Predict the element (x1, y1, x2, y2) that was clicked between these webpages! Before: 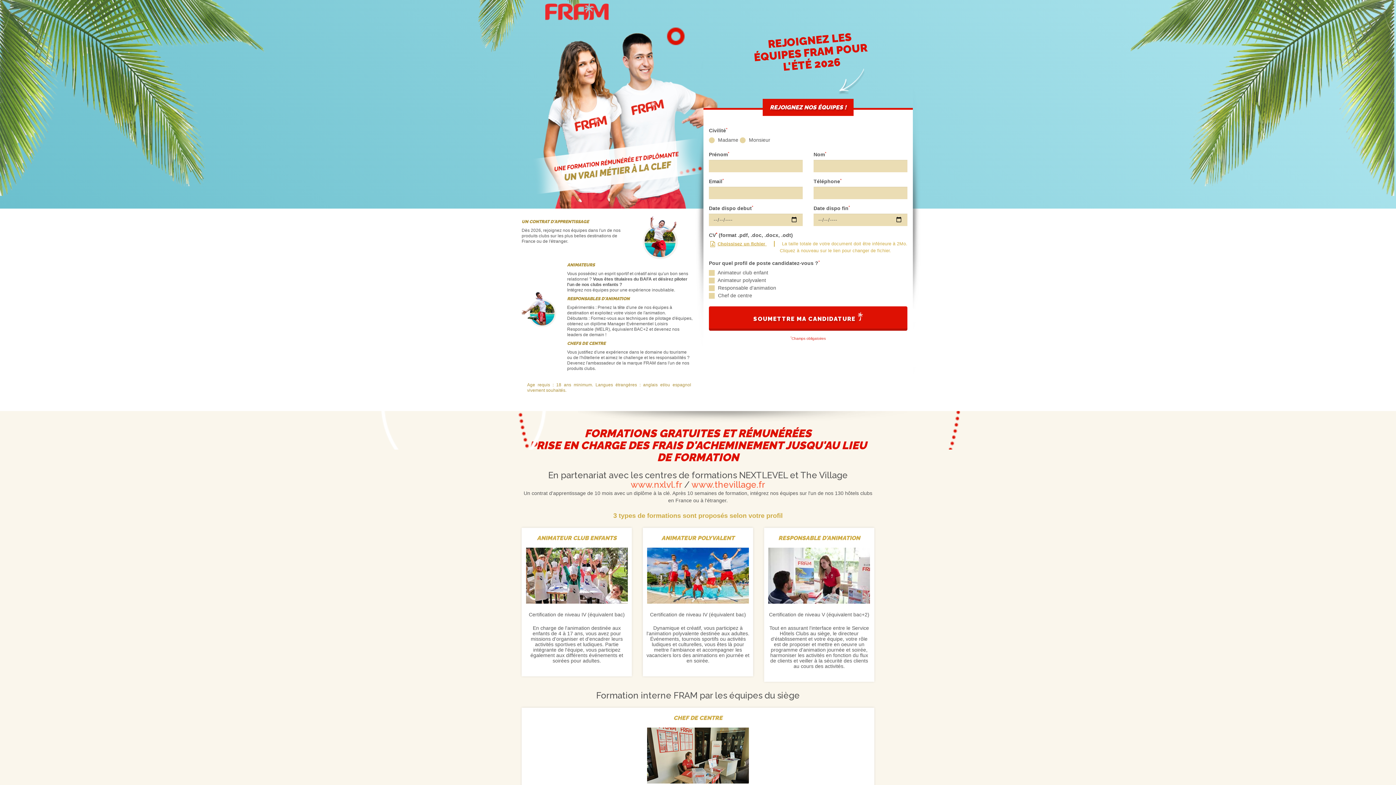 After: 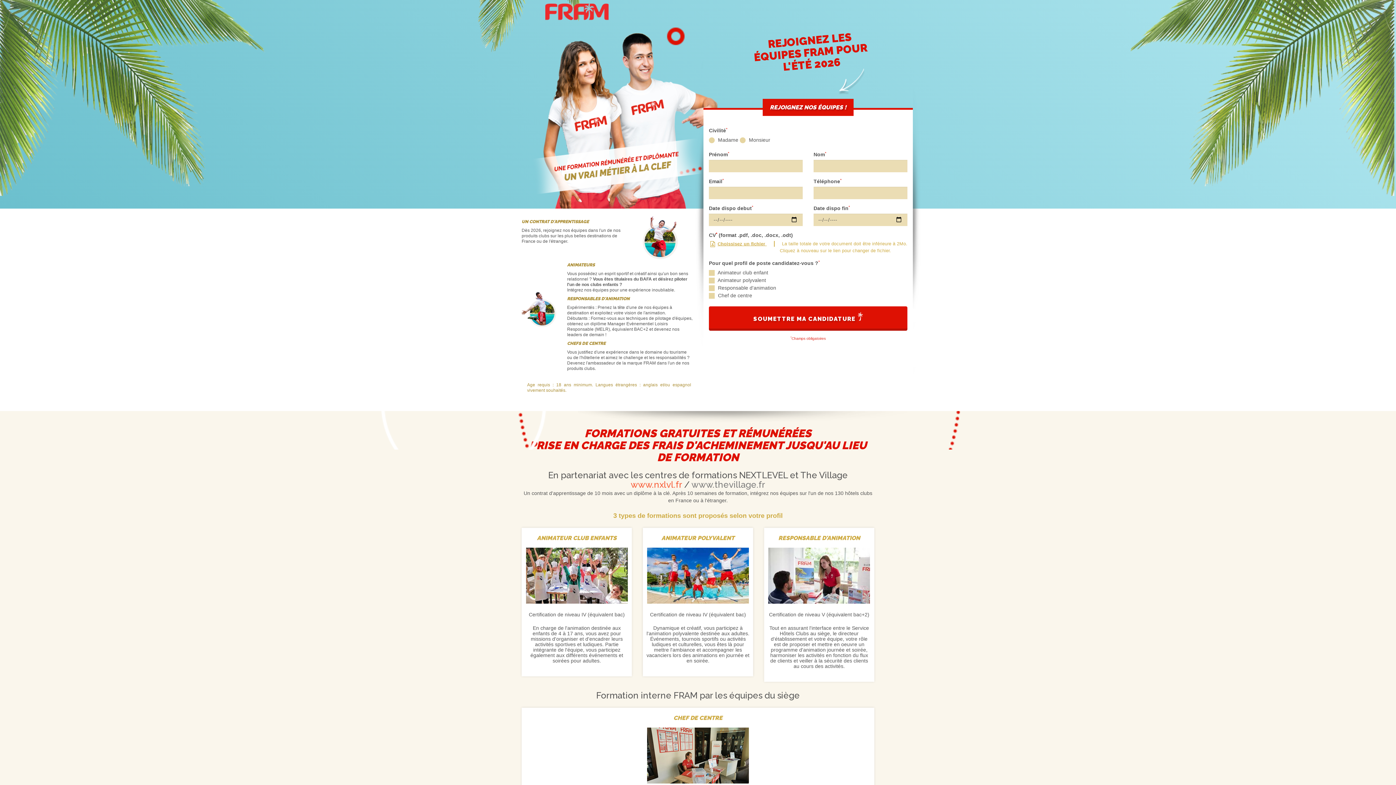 Action: bbox: (691, 479, 765, 490) label: www.thevillage.fr